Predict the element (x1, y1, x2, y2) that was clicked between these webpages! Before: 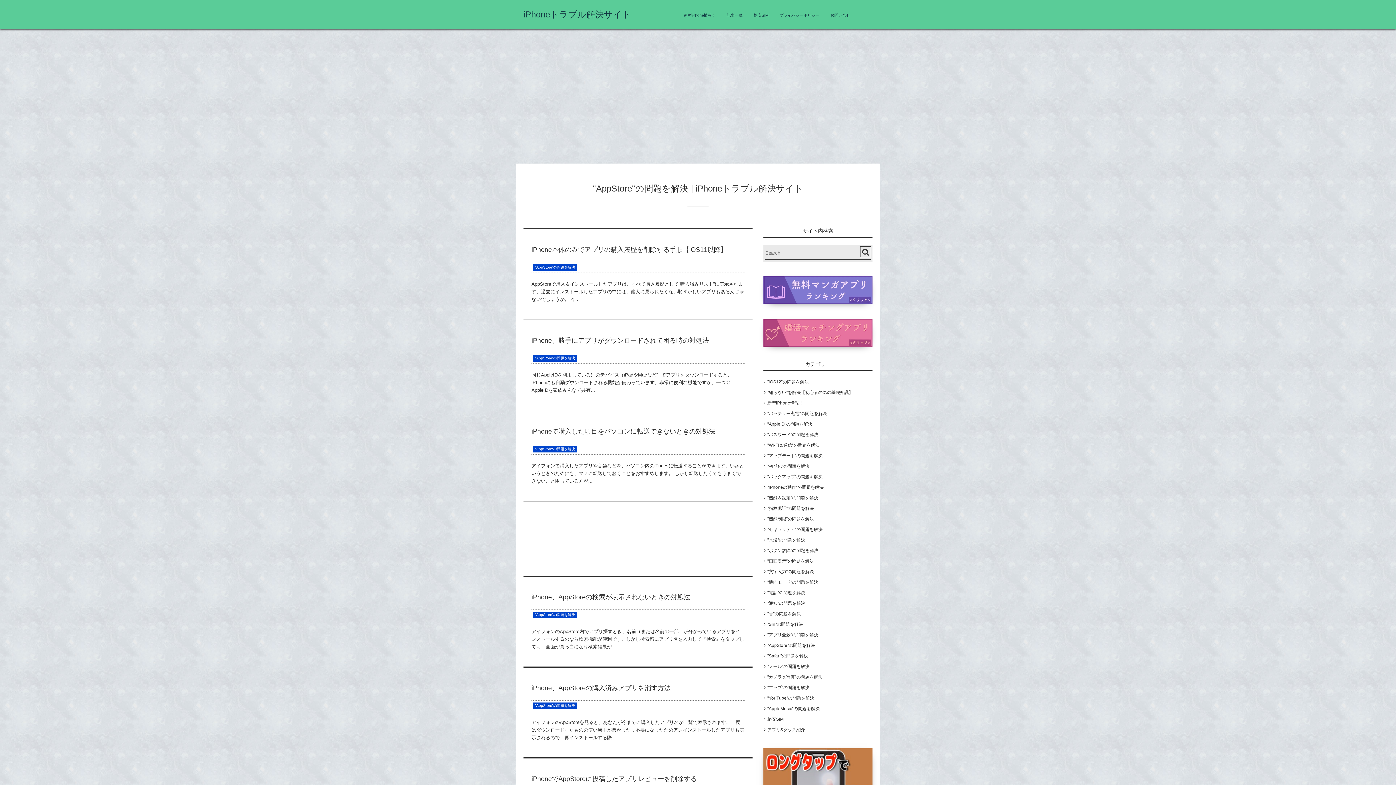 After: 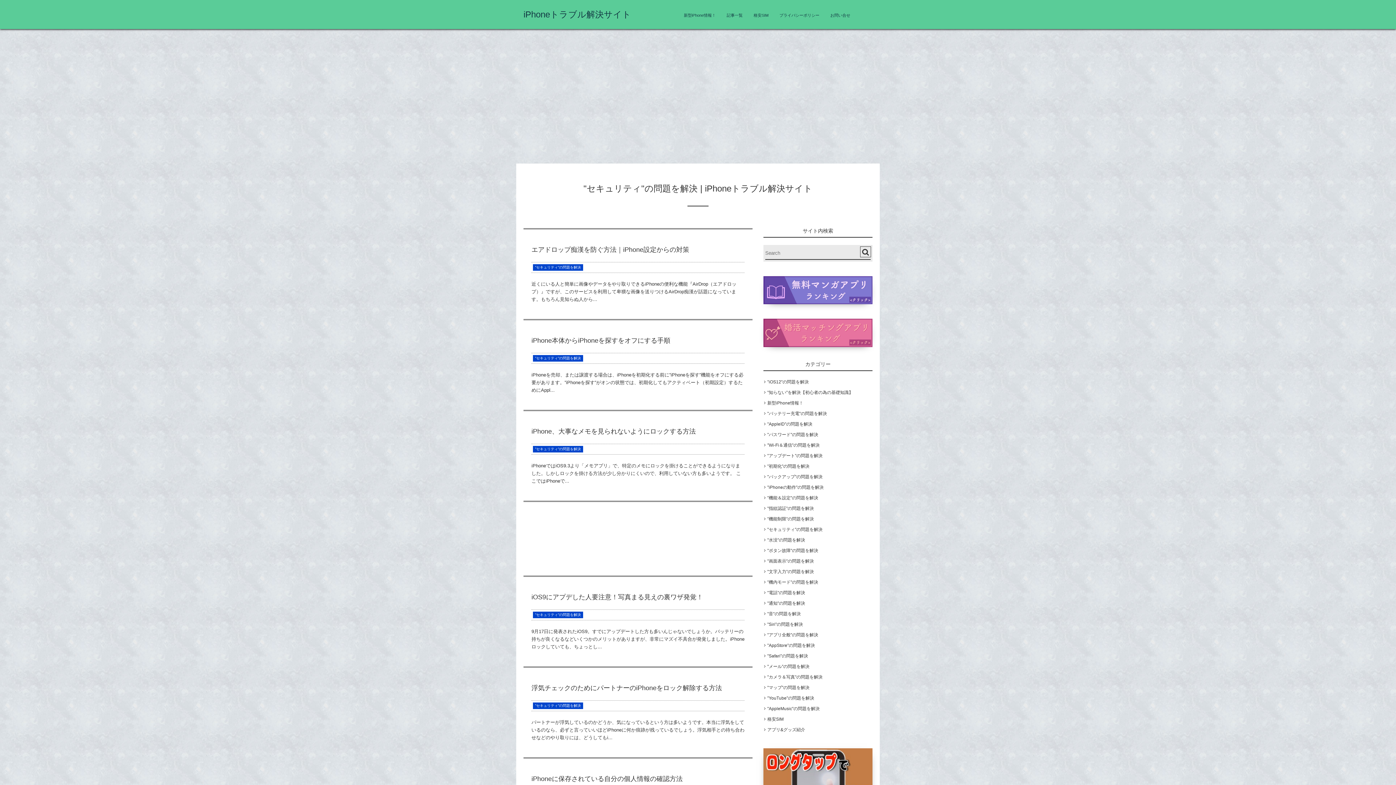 Action: label: ”セキュリティ”の問題を解決 bbox: (763, 527, 822, 532)